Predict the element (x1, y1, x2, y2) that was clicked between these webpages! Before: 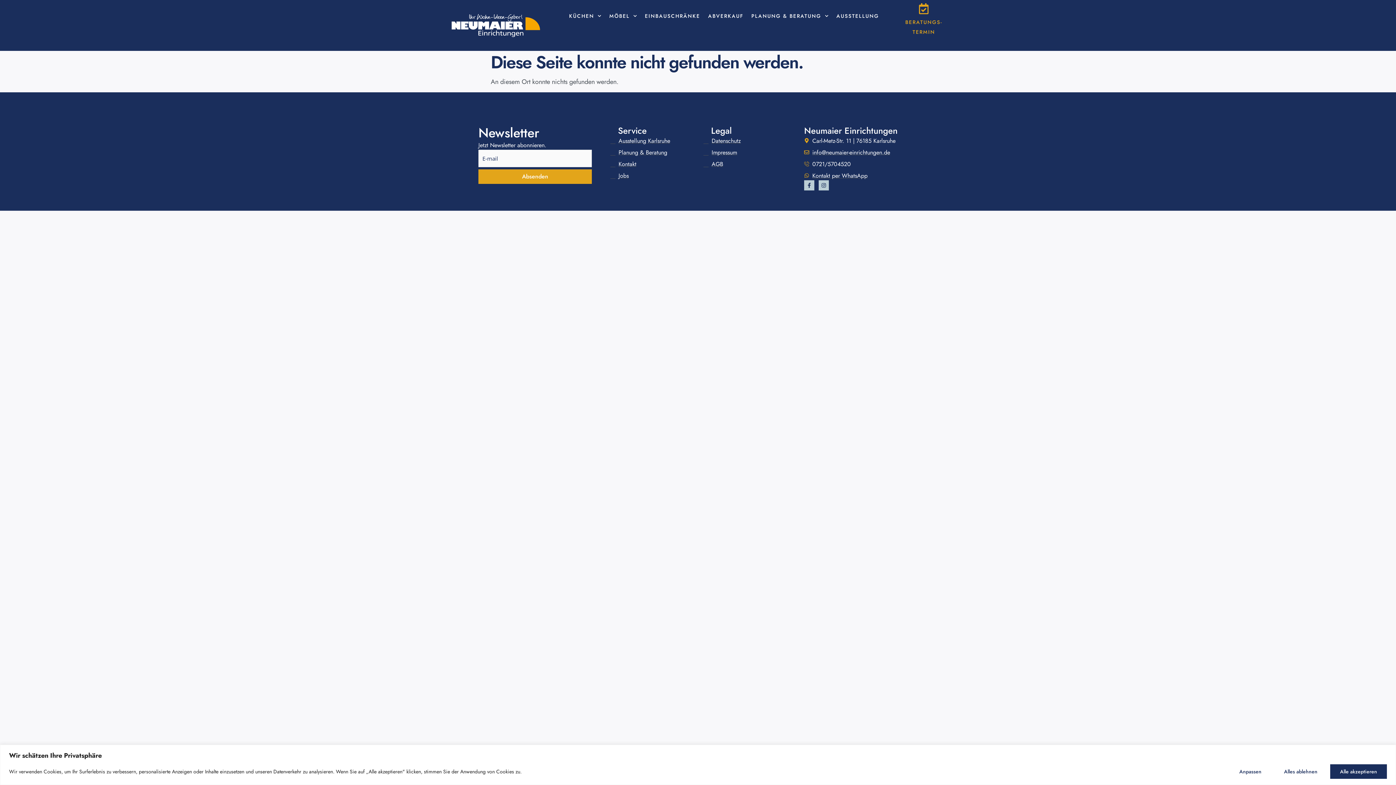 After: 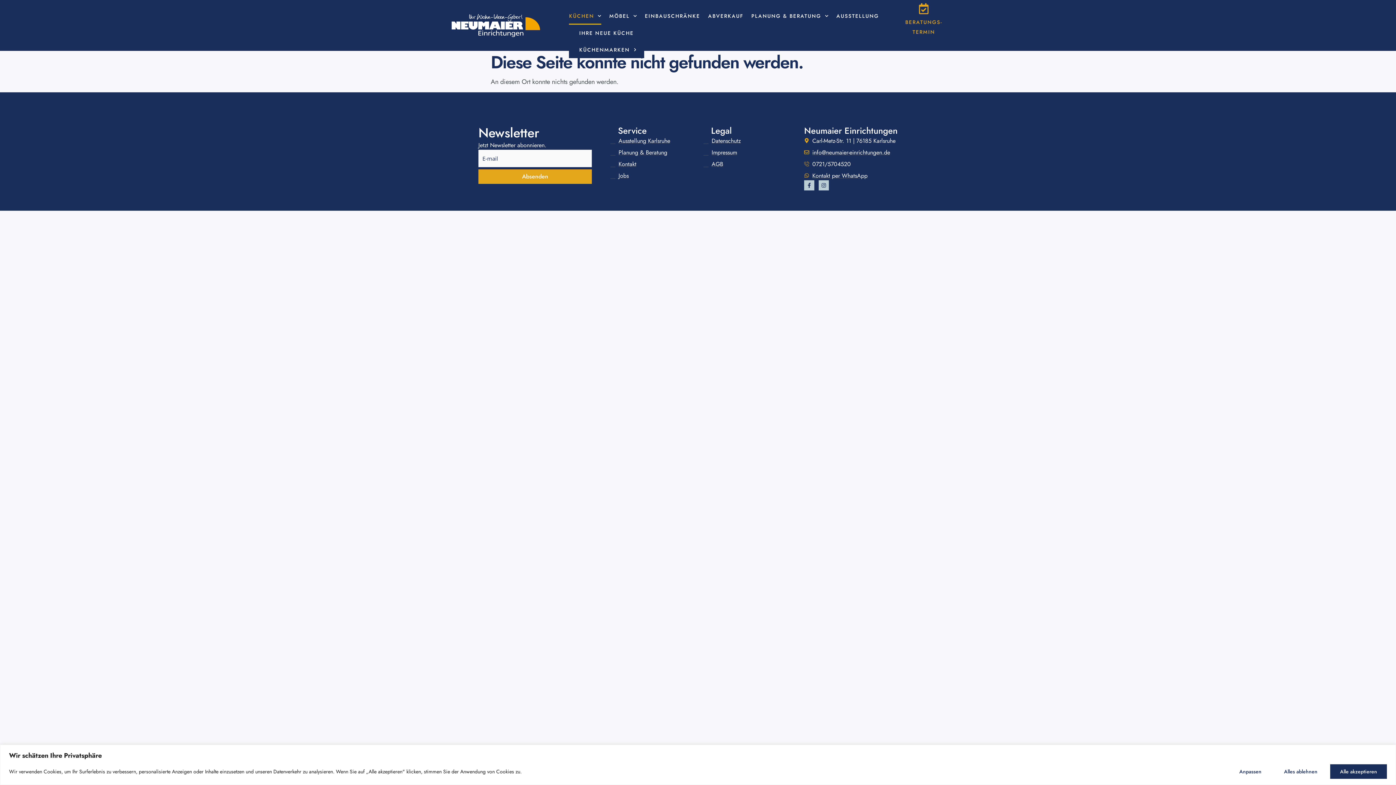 Action: bbox: (569, 7, 601, 24) label: KÜCHEN